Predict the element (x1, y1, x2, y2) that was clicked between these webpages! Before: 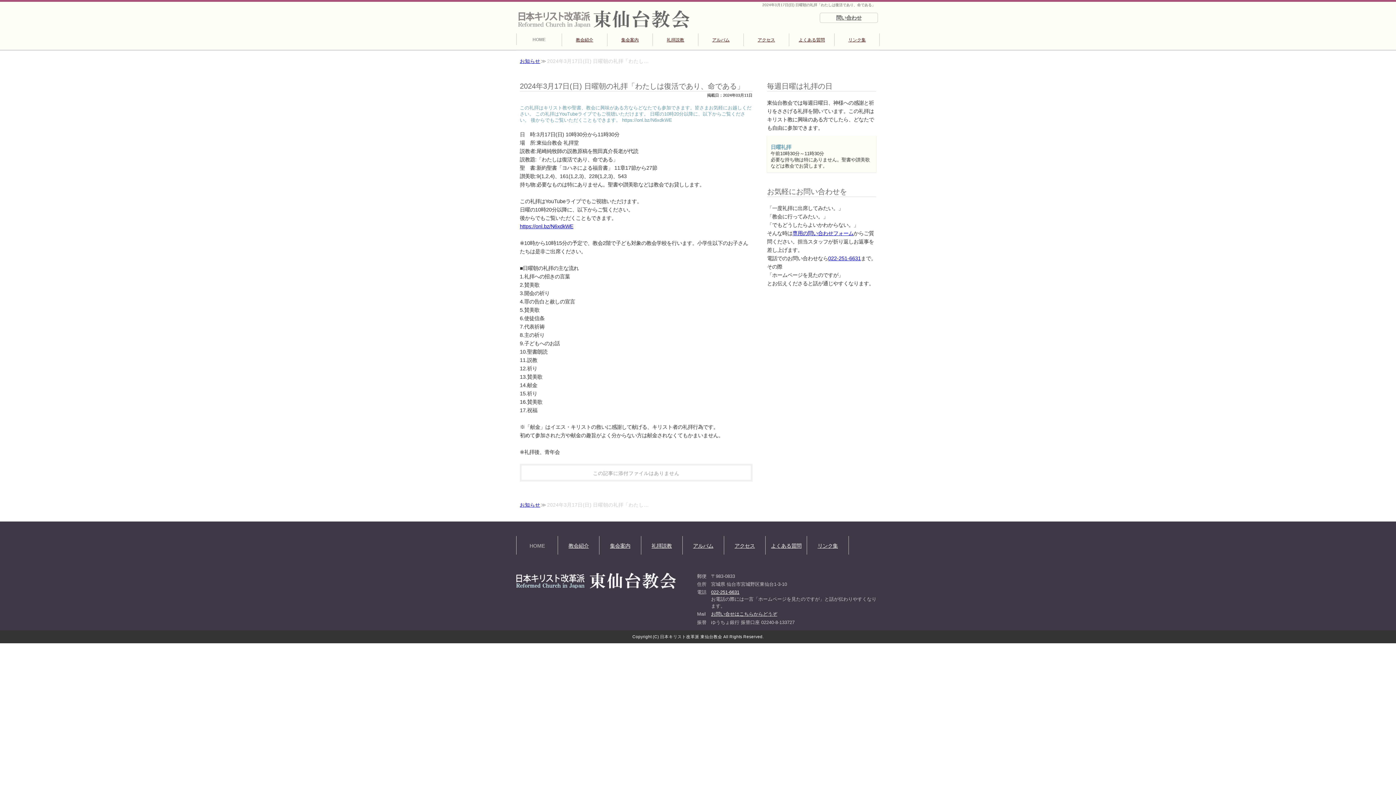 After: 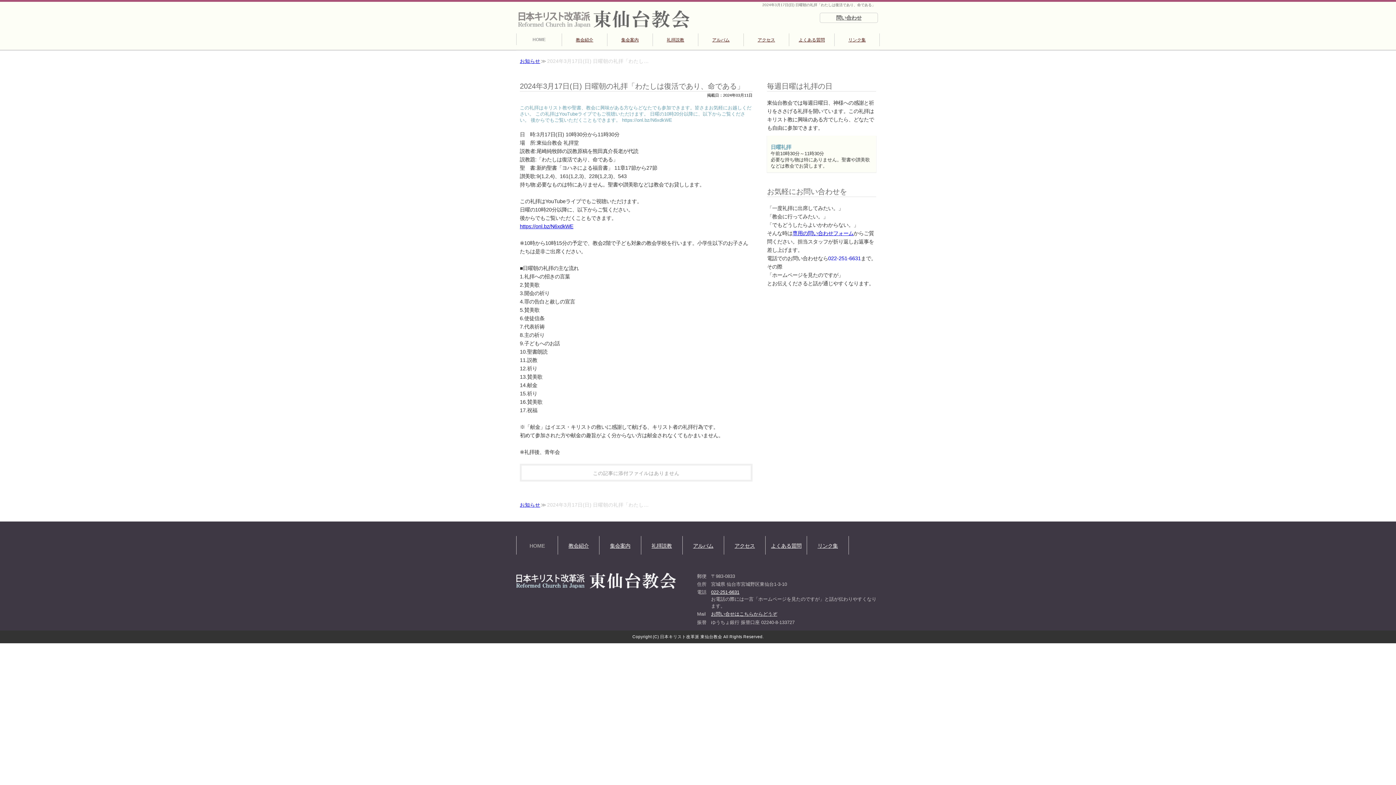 Action: bbox: (828, 255, 861, 261) label: 022-251-6631